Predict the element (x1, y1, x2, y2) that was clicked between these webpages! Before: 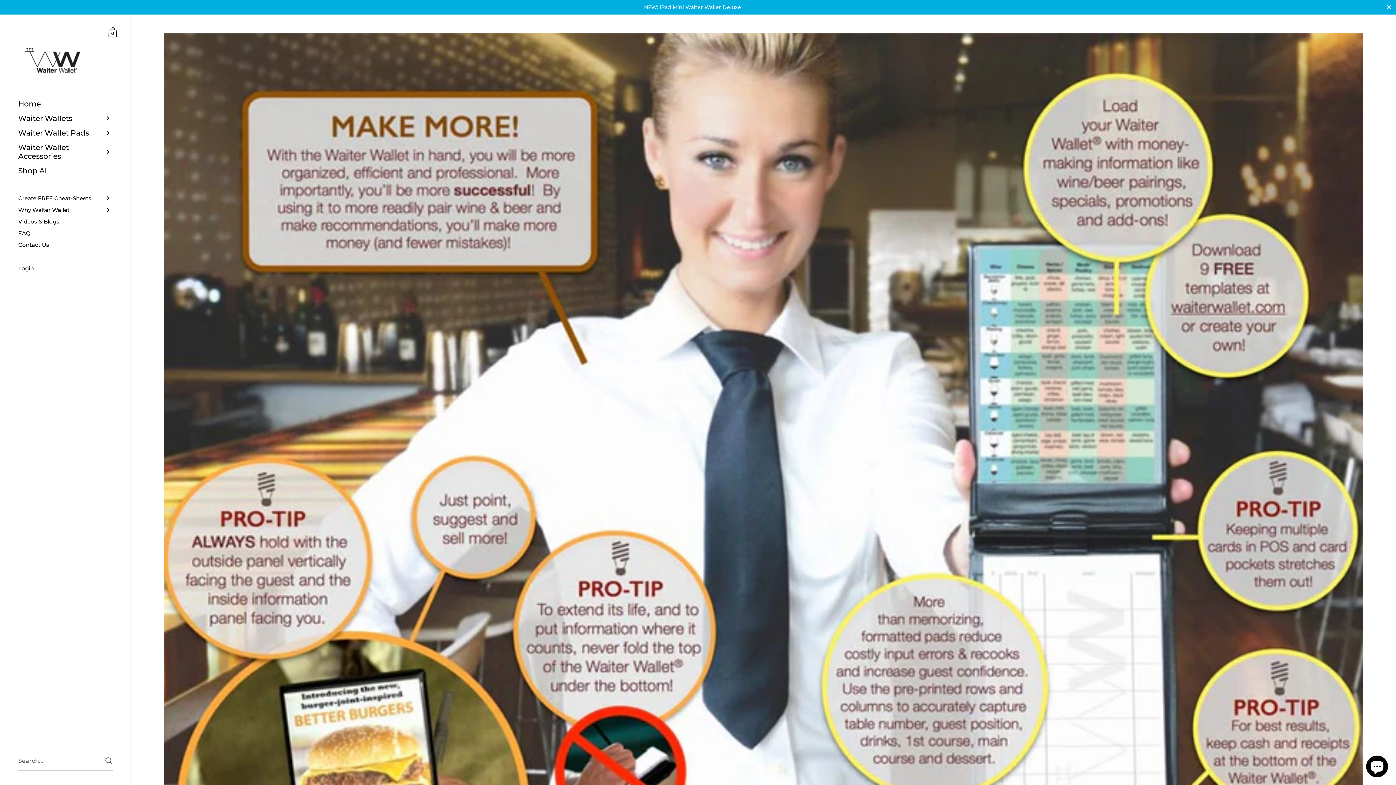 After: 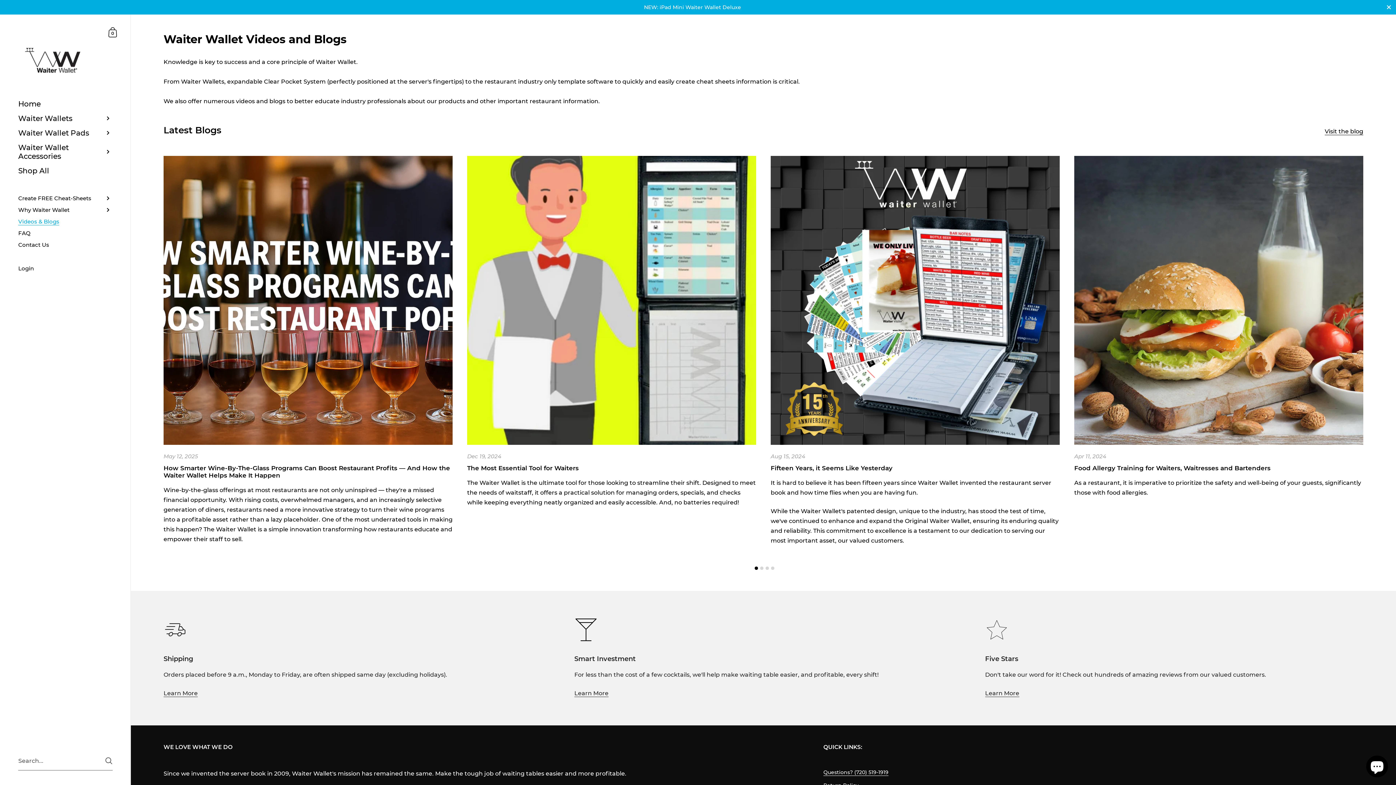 Action: label: Videos & Blogs bbox: (0, 216, 130, 227)